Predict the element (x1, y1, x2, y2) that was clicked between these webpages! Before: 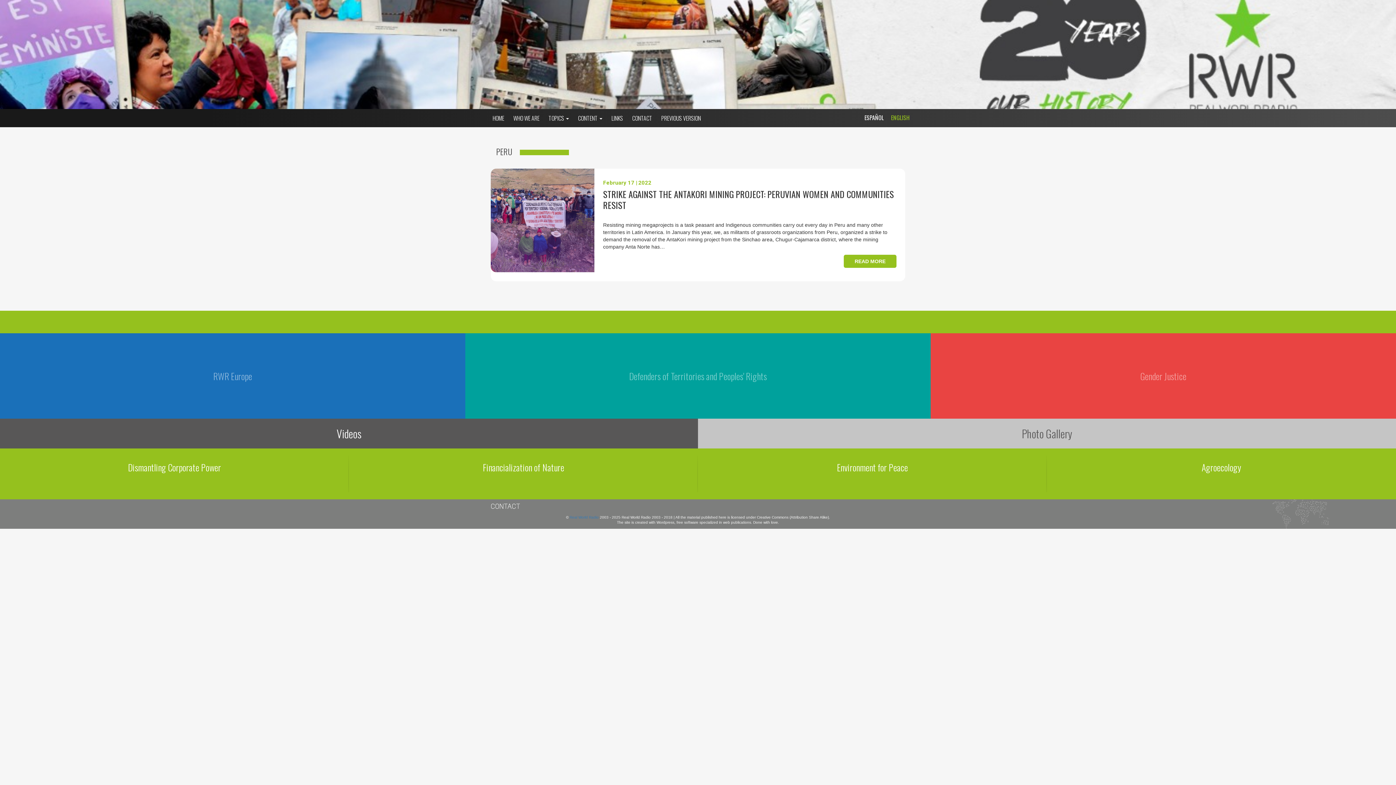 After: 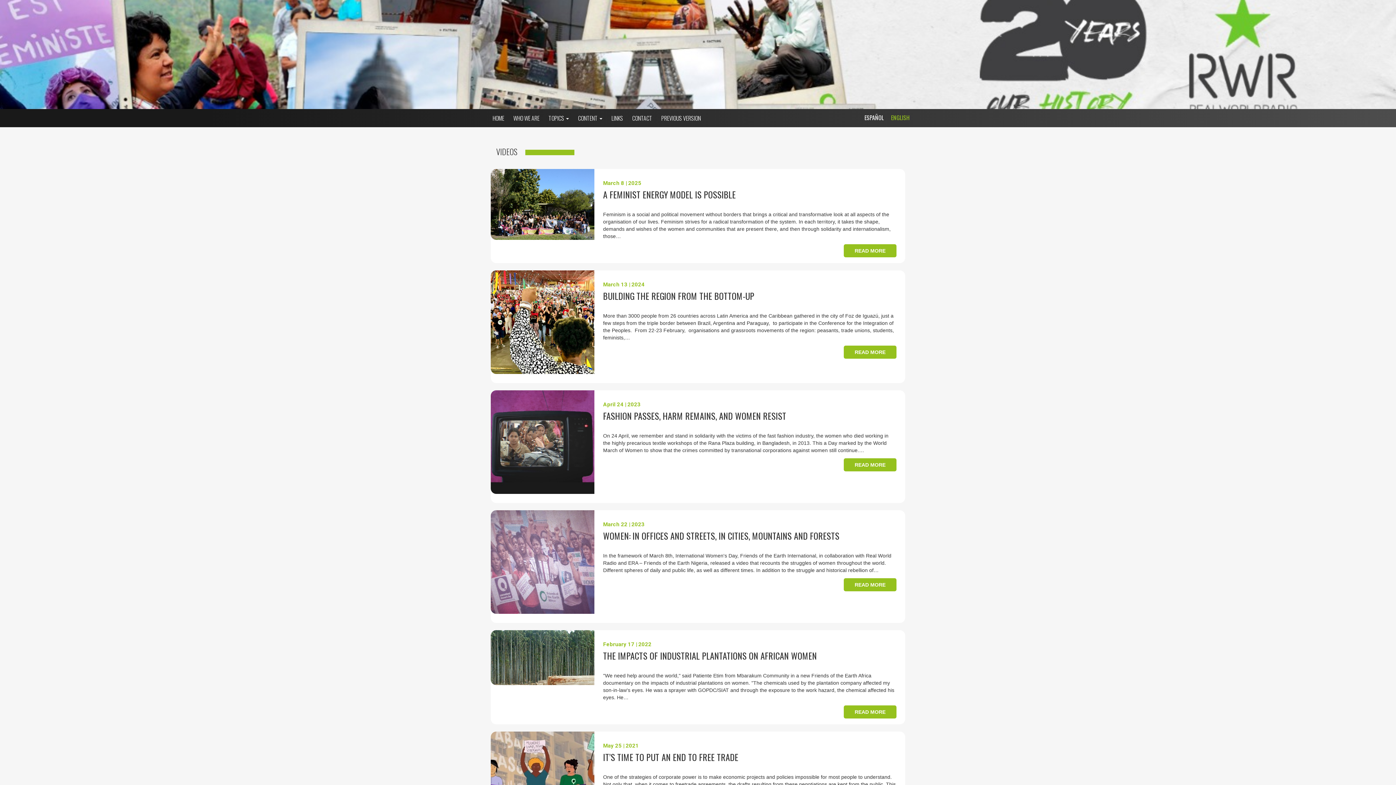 Action: label: Videos bbox: (5, 418, 692, 448)